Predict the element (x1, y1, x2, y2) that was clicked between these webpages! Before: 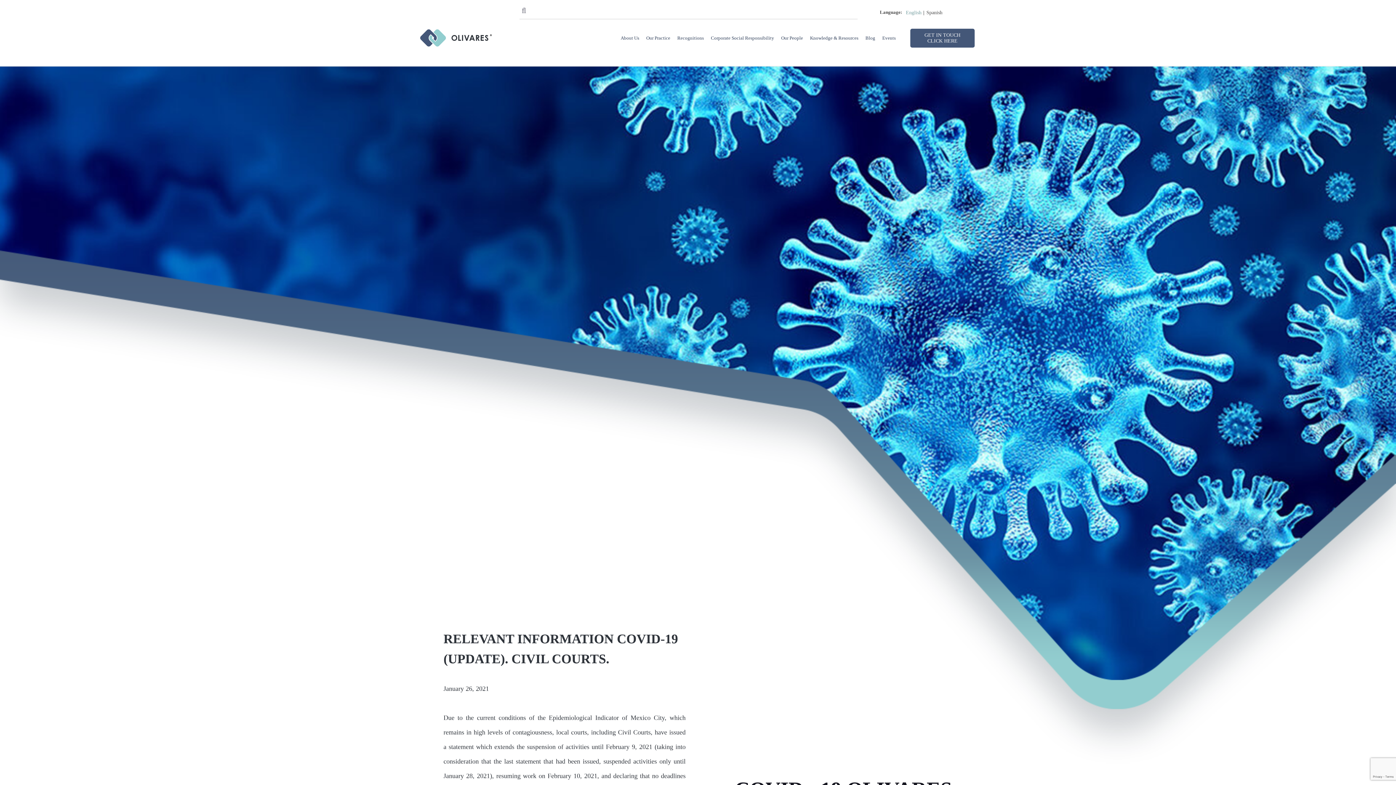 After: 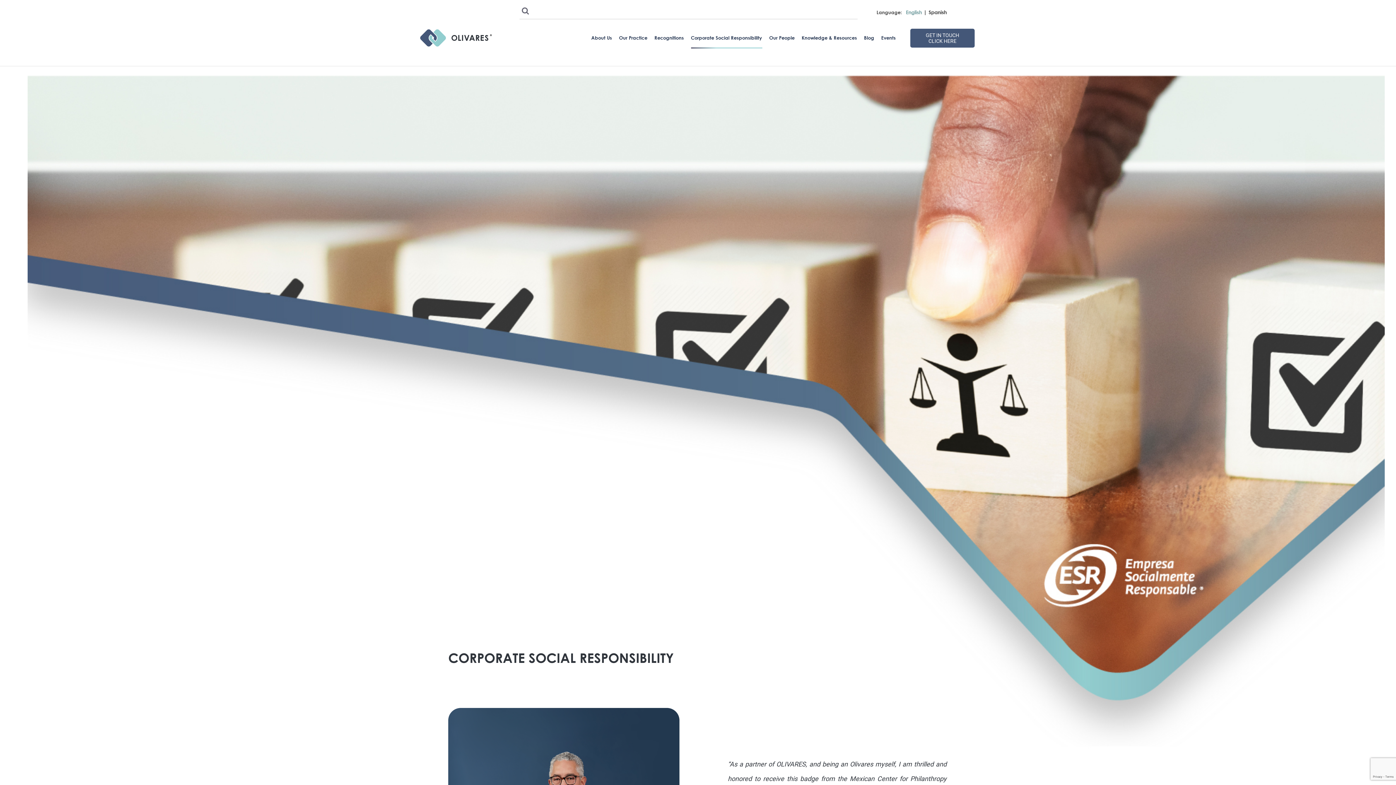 Action: label: Corporate Social Responsibility bbox: (711, 30, 774, 45)